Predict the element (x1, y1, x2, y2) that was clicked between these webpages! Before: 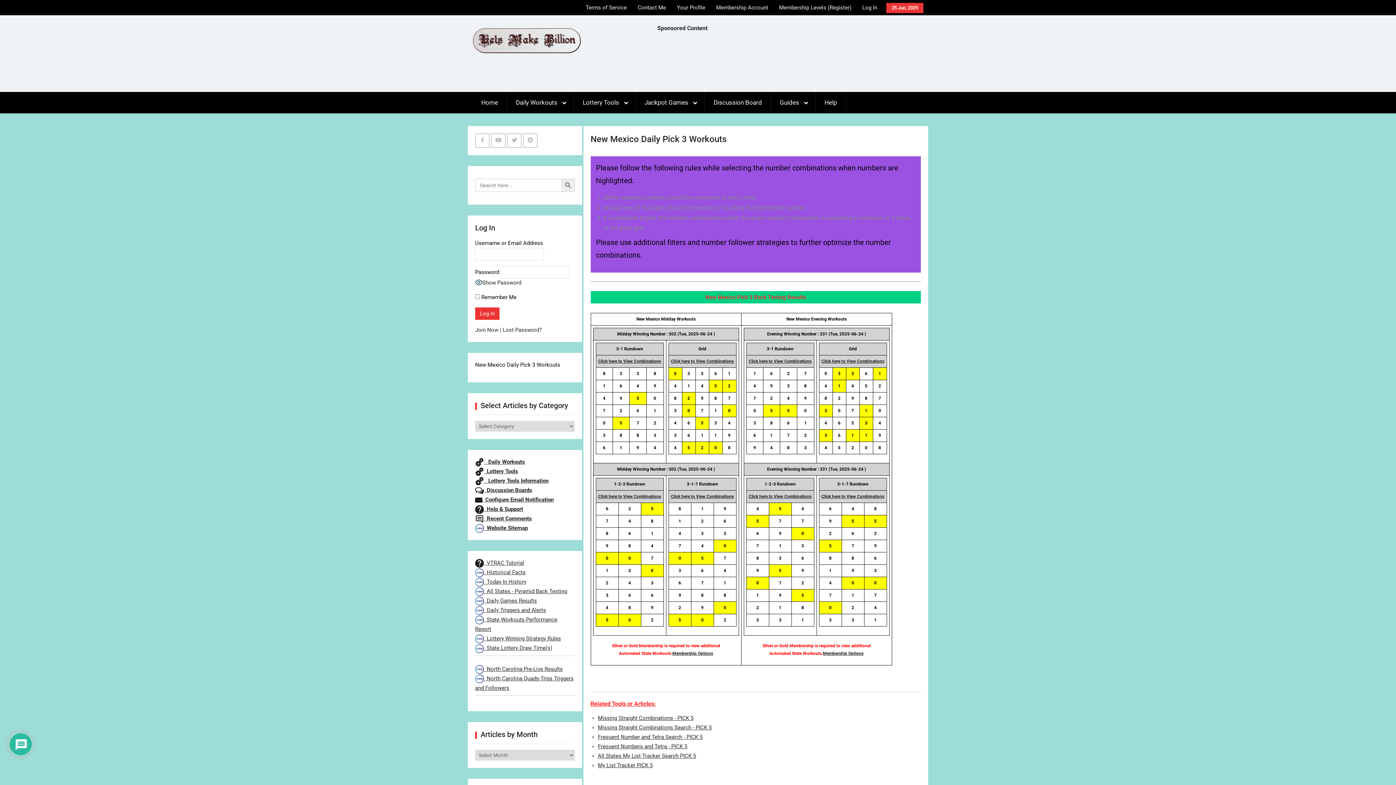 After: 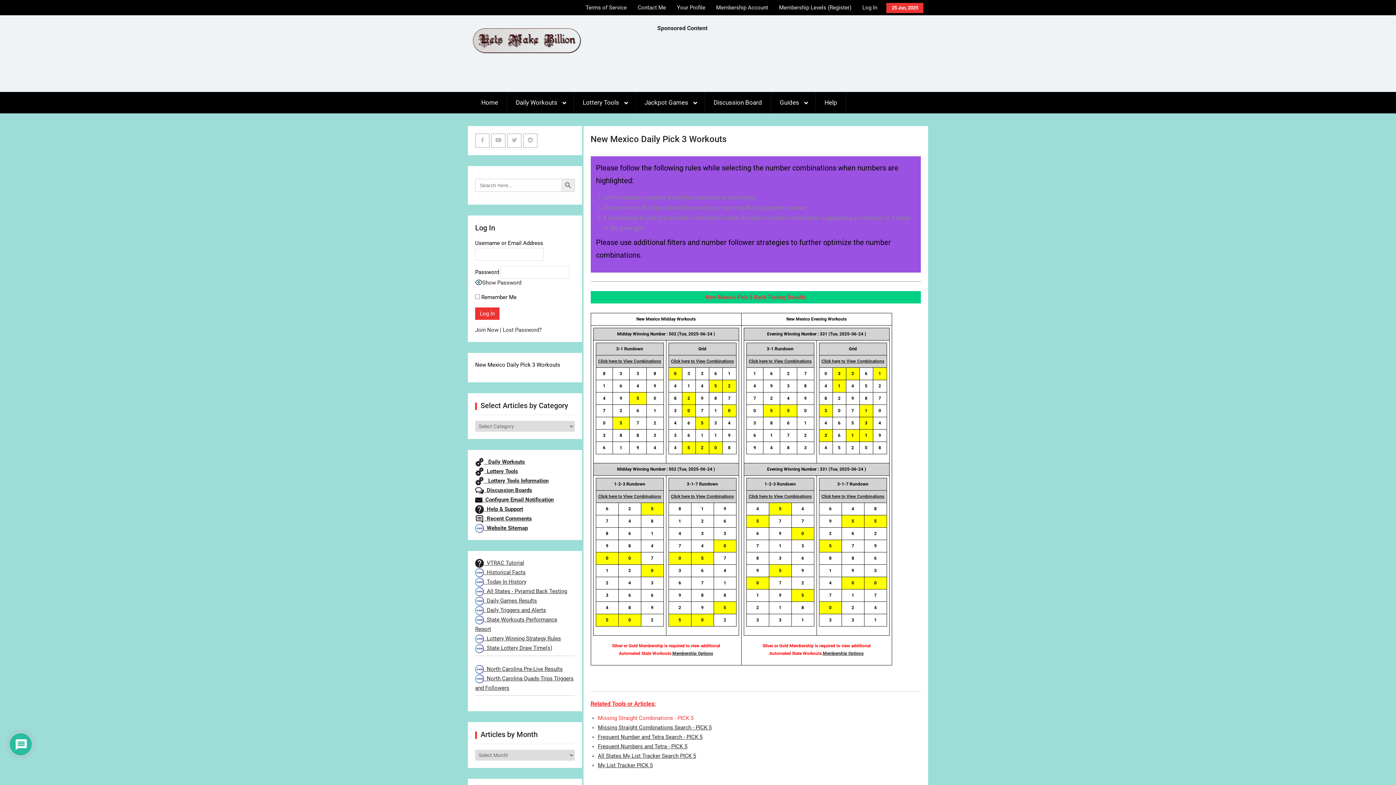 Action: bbox: (598, 715, 693, 721) label: Missing Straight Combinations - PICK 5